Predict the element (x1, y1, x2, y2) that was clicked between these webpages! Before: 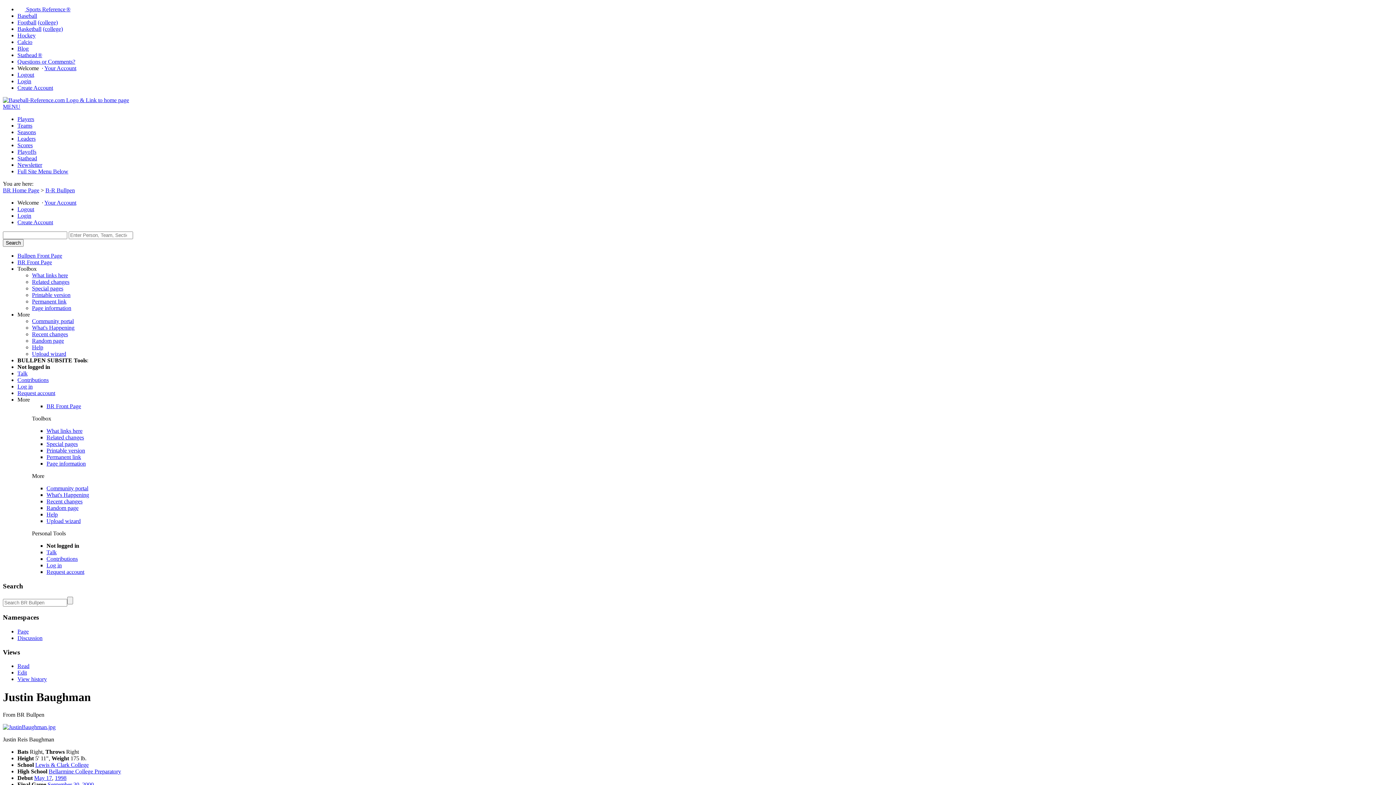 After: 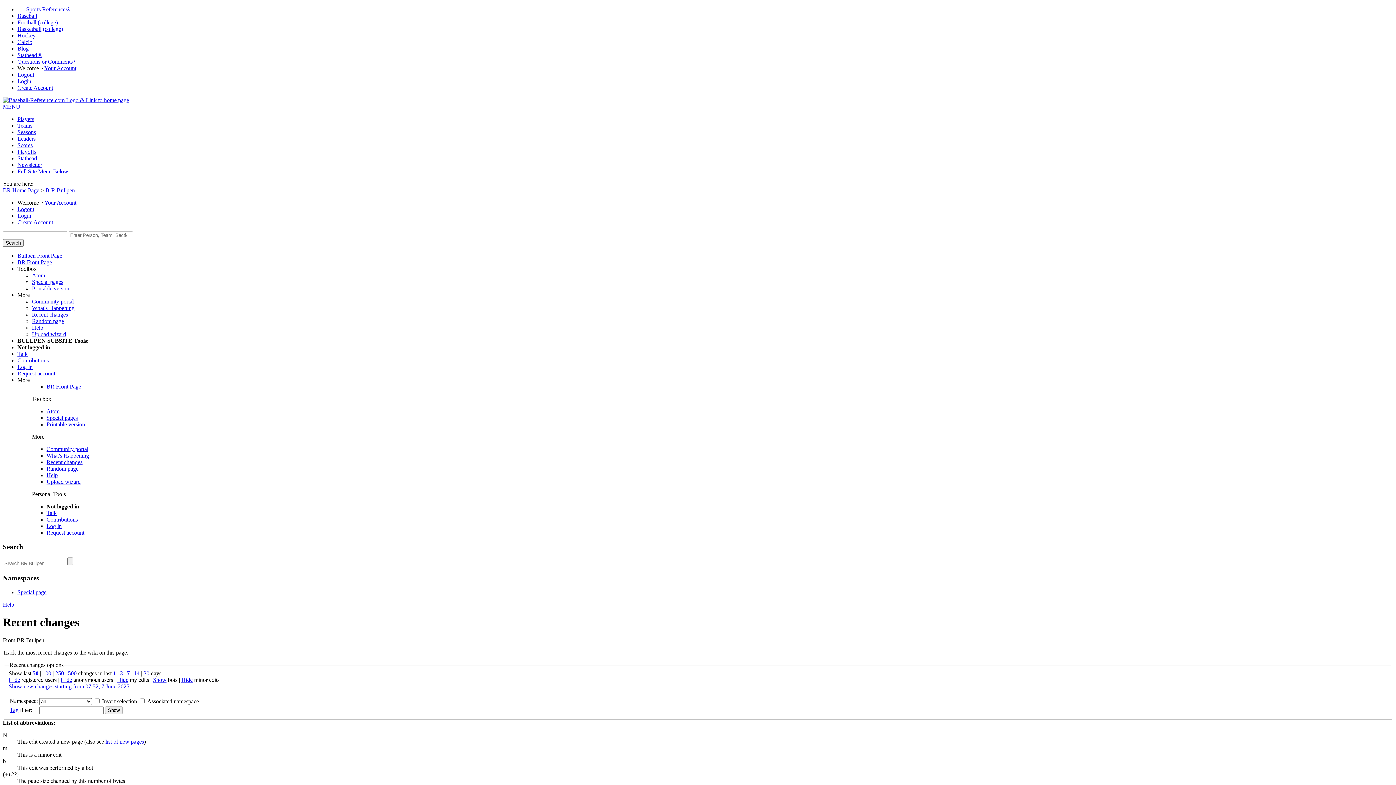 Action: bbox: (46, 498, 82, 504) label: Recent changes